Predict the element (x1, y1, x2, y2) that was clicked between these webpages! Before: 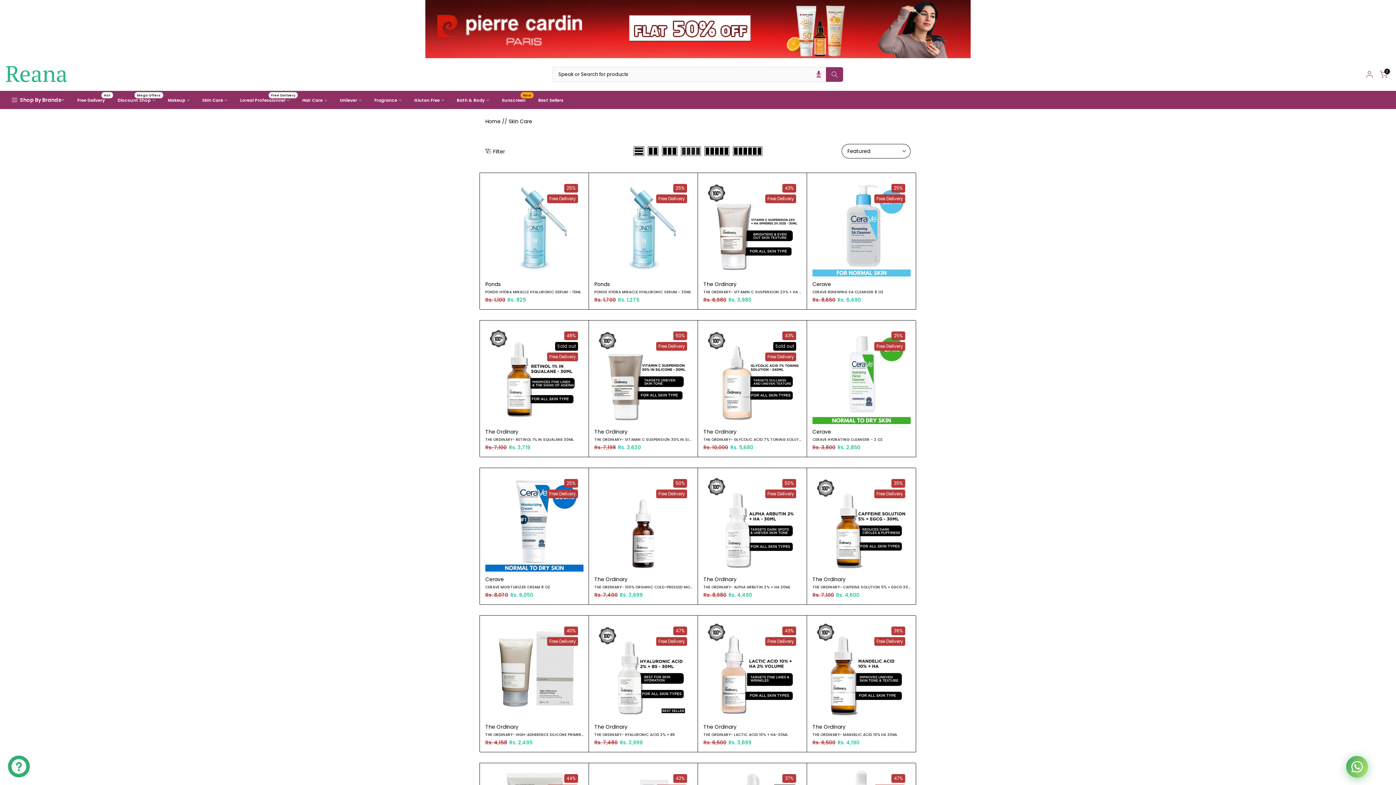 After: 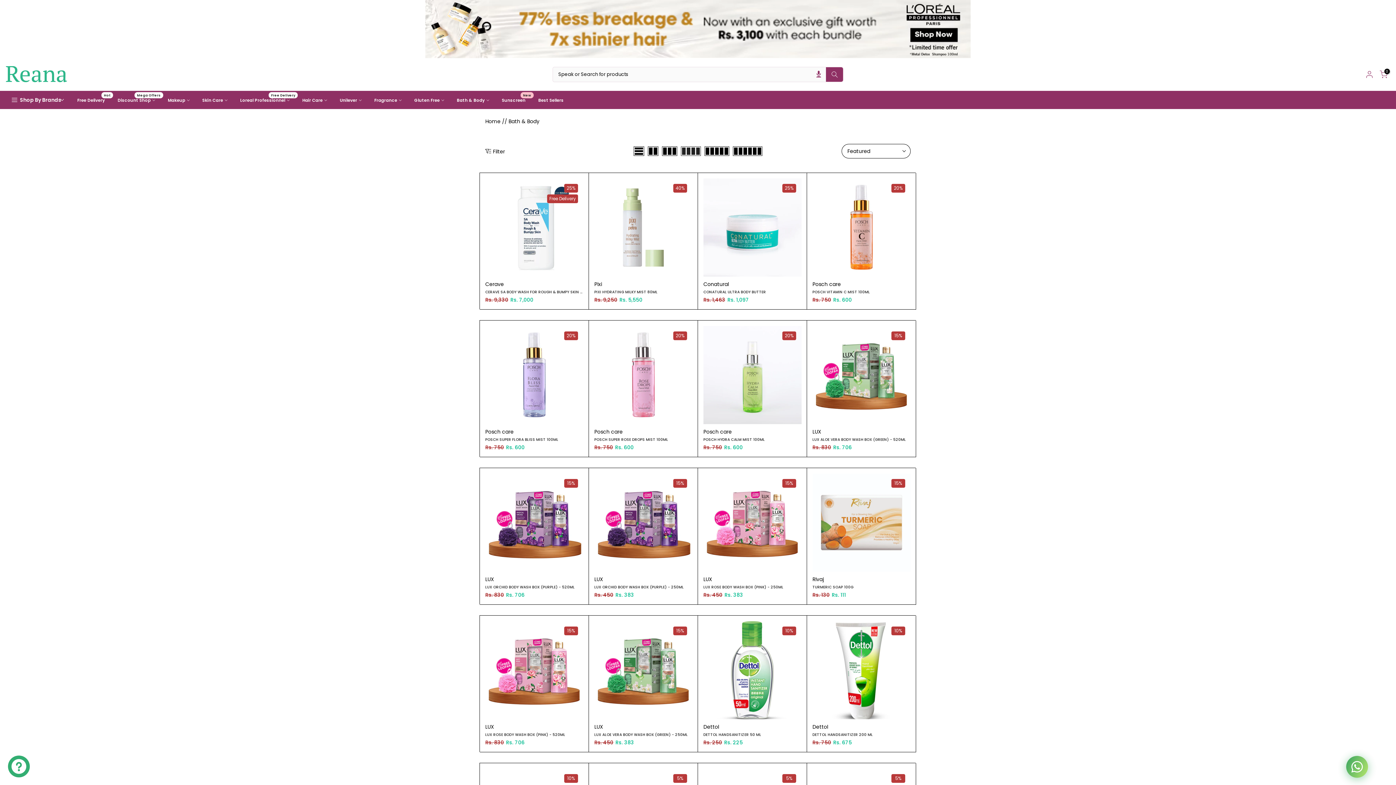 Action: label: Bath & Body bbox: (450, 96, 495, 104)